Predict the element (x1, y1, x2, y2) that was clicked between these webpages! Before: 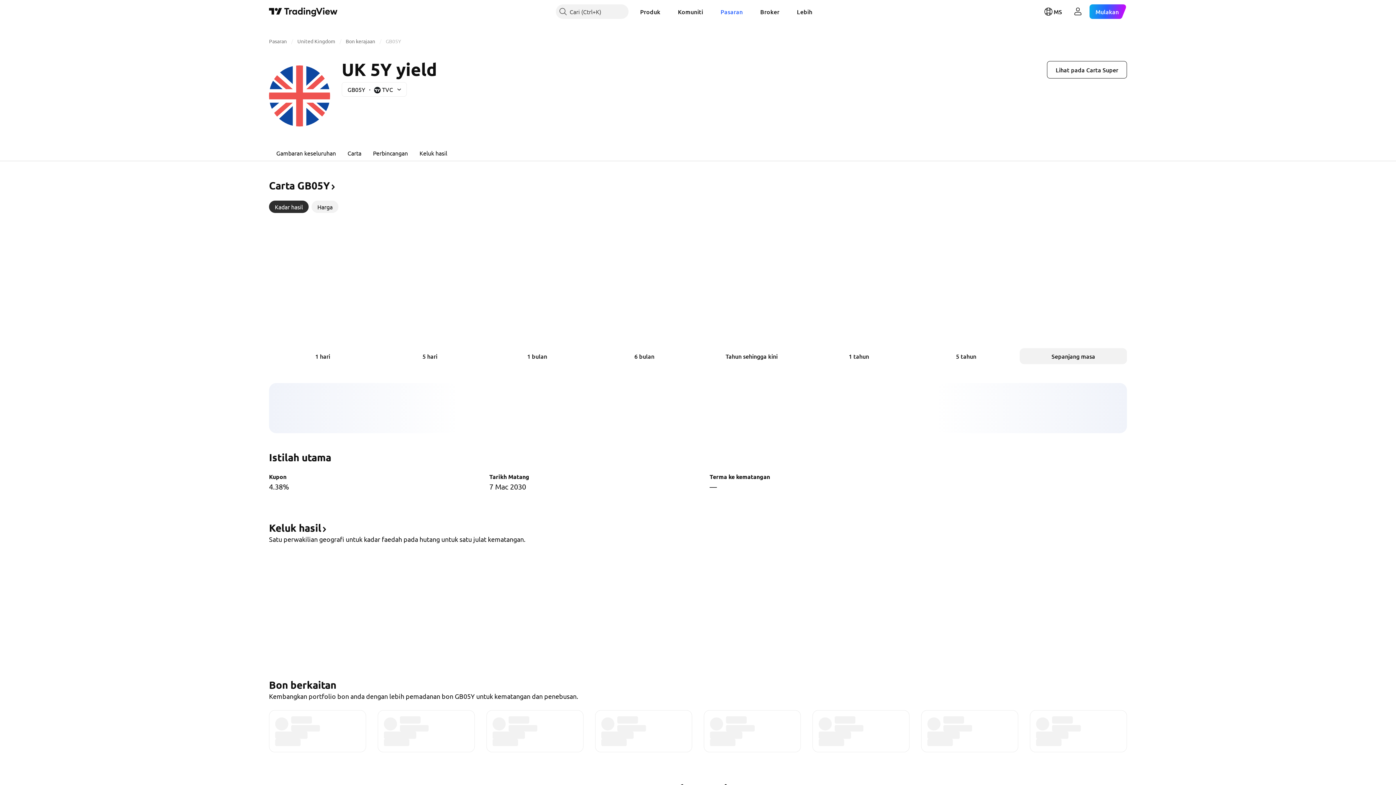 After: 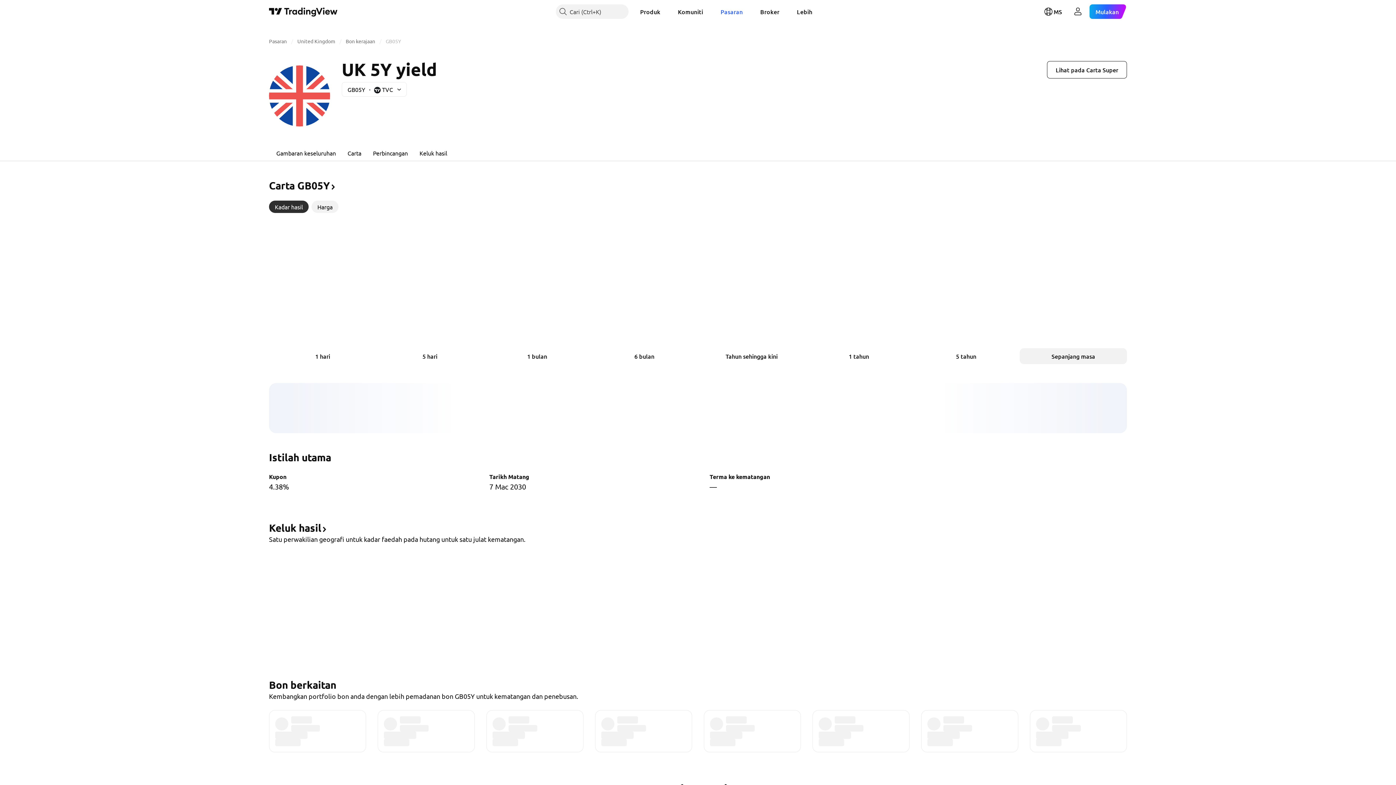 Action: label: GB05Y bbox: (385, 37, 401, 44)